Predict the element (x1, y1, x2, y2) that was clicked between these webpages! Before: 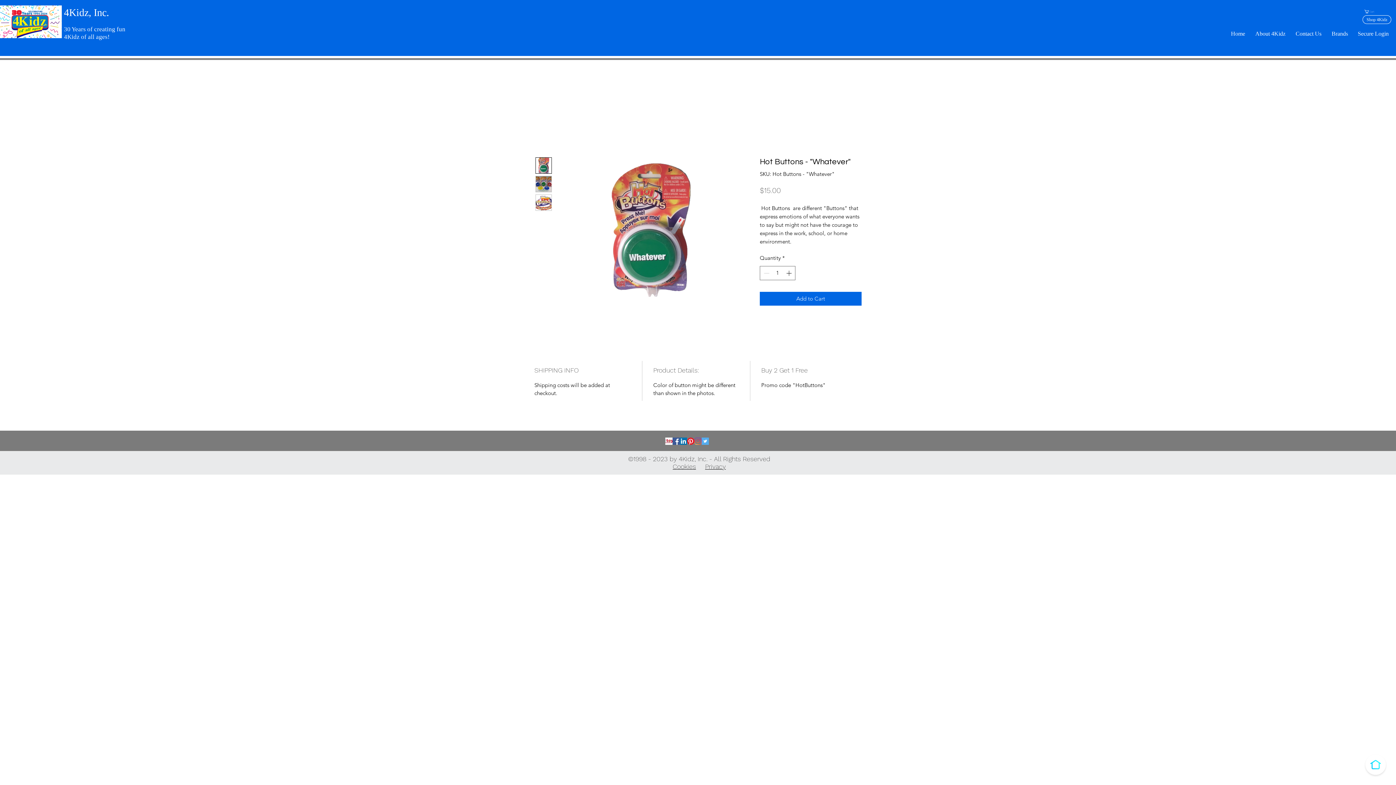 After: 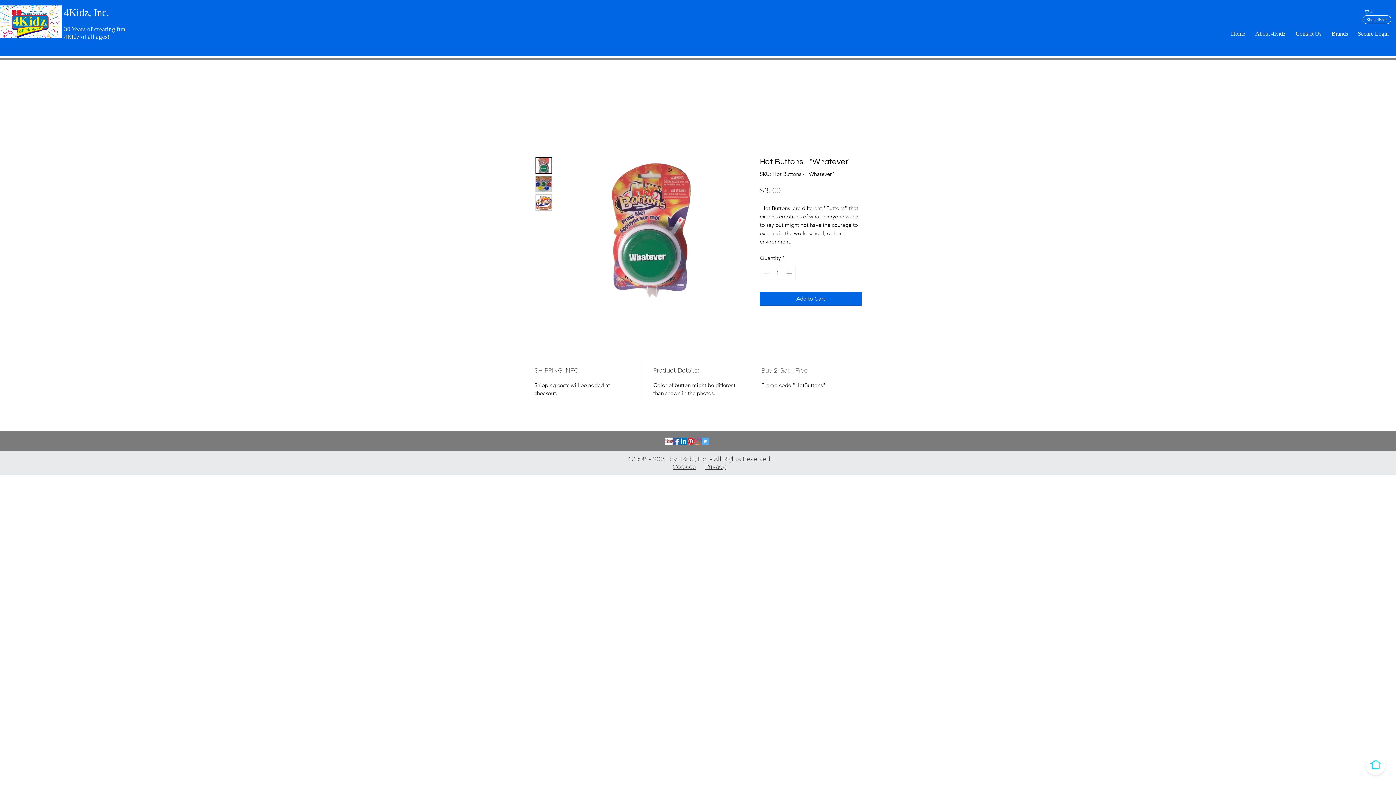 Action: bbox: (535, 176, 552, 192)